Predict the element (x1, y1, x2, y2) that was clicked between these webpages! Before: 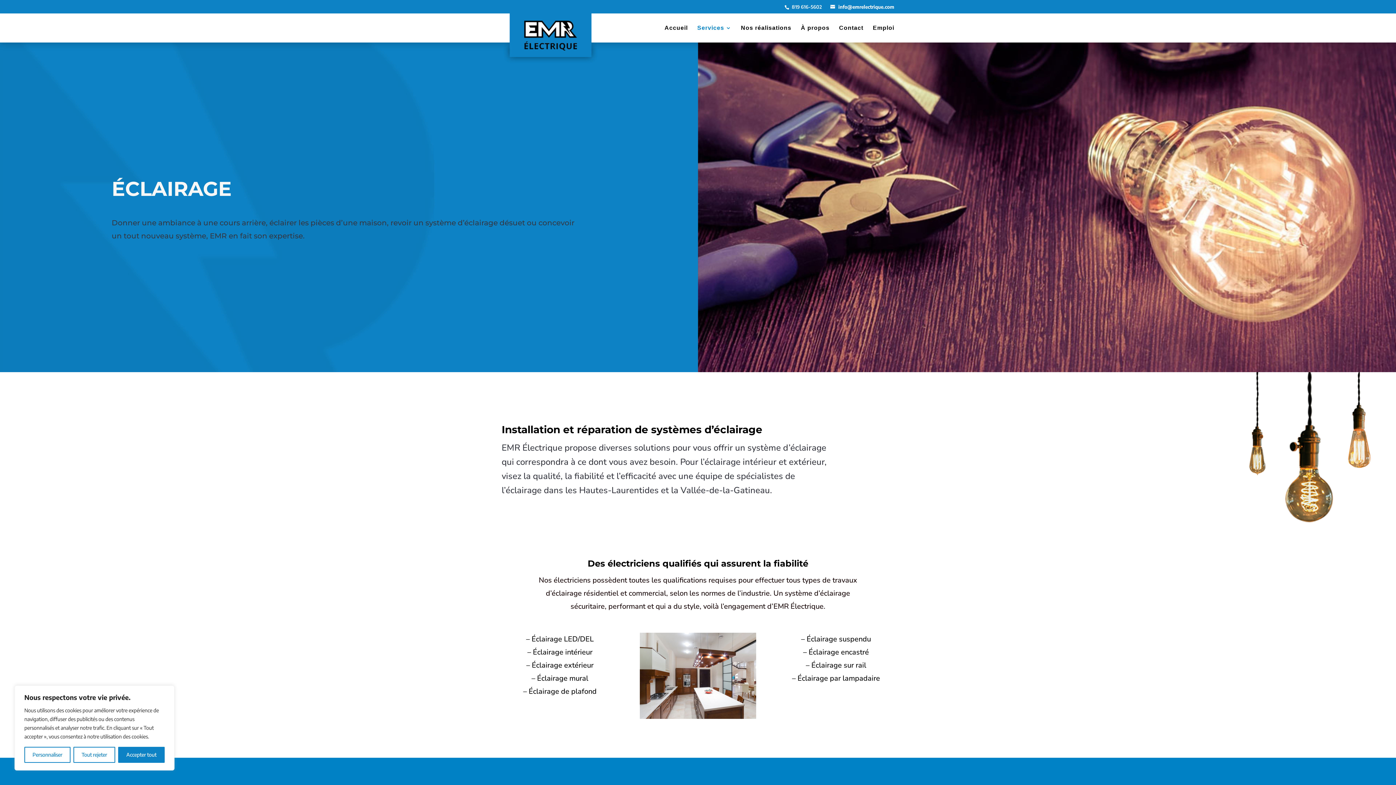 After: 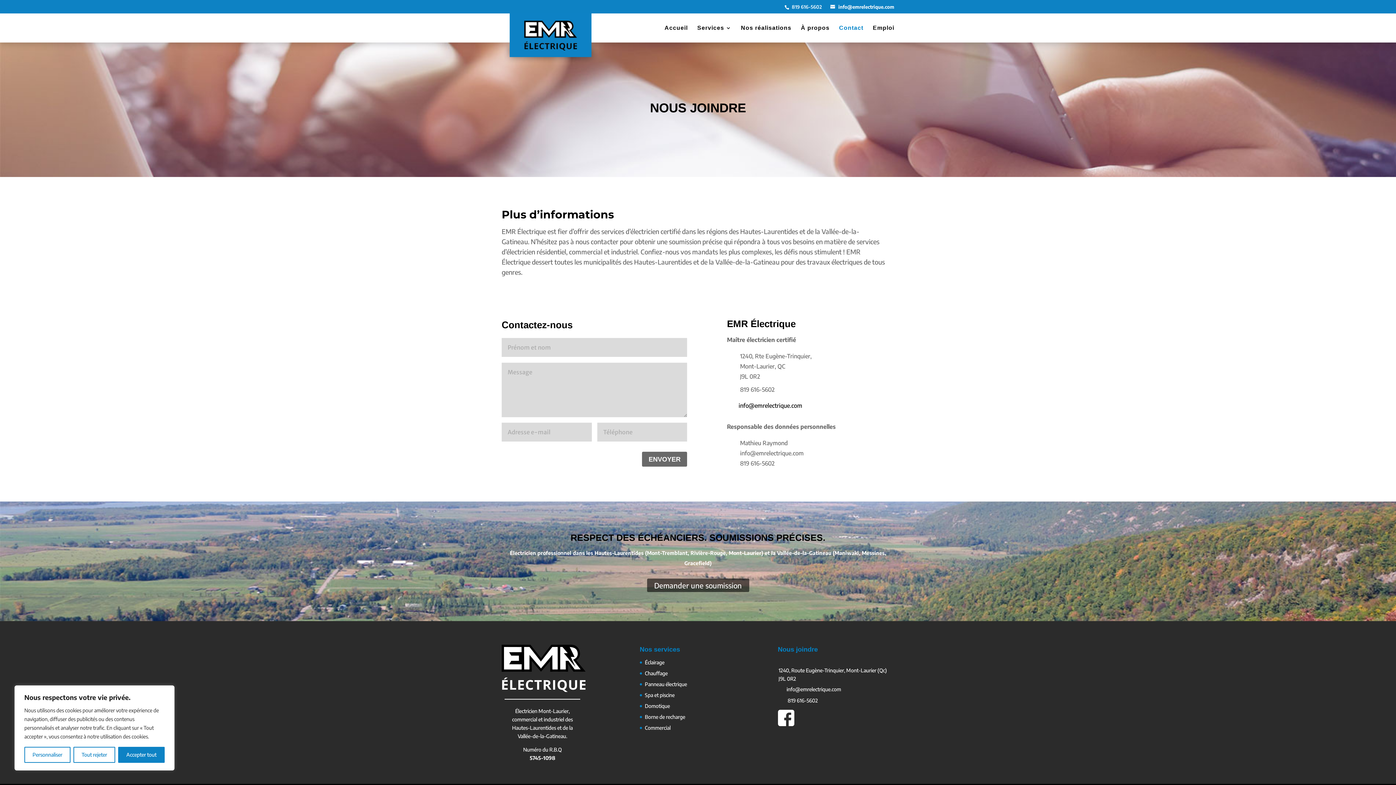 Action: bbox: (839, 25, 863, 42) label: Contact